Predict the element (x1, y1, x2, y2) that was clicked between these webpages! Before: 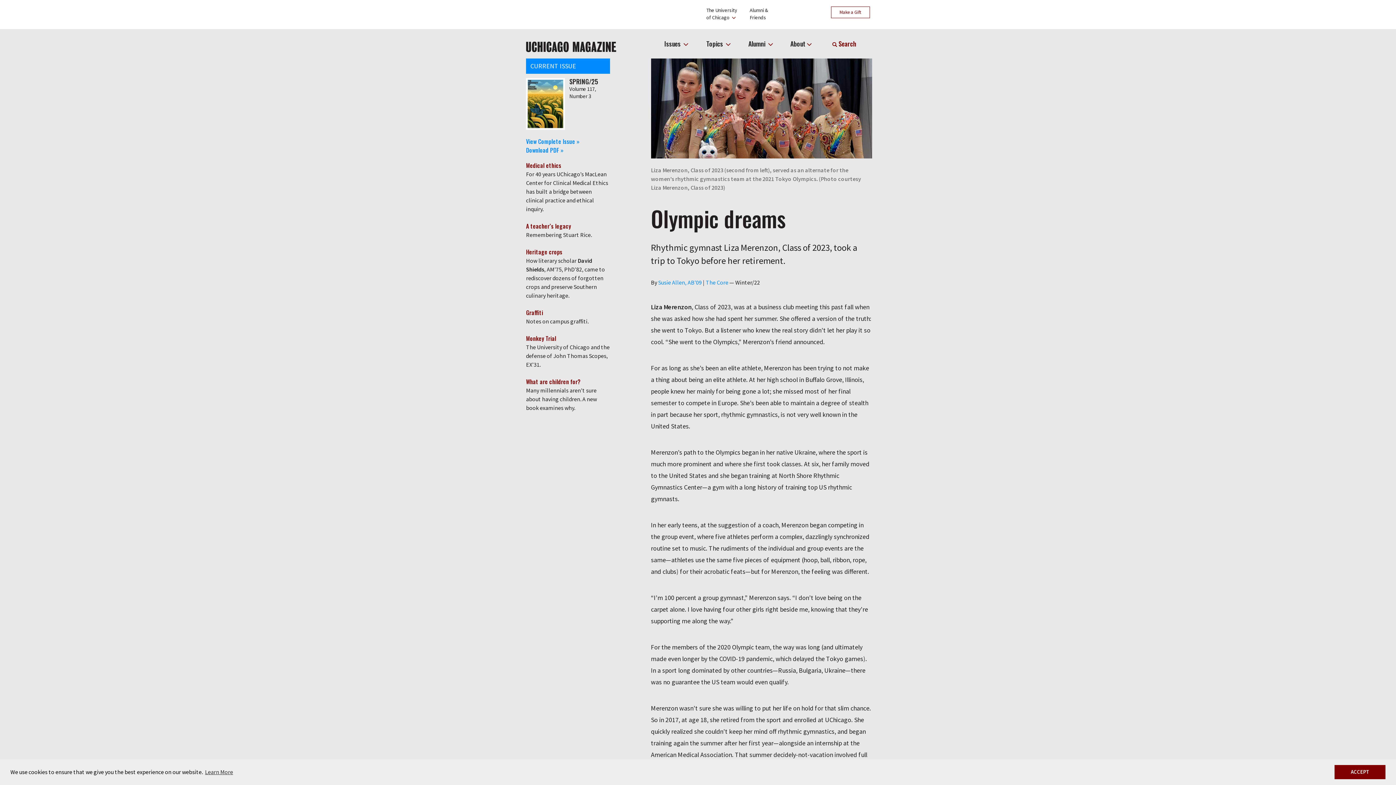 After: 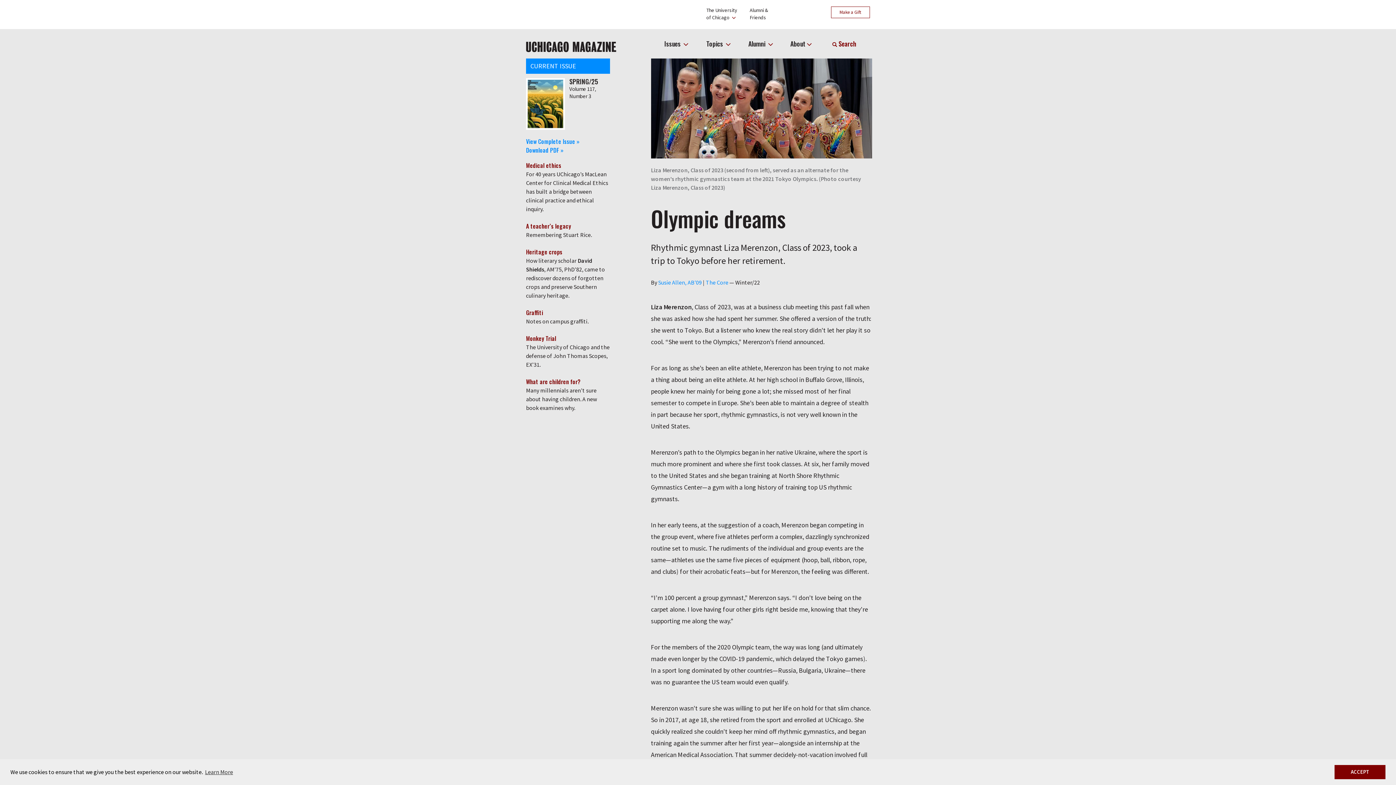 Action: bbox: (744, 0, 783, 26) label: Alumni &
Friends